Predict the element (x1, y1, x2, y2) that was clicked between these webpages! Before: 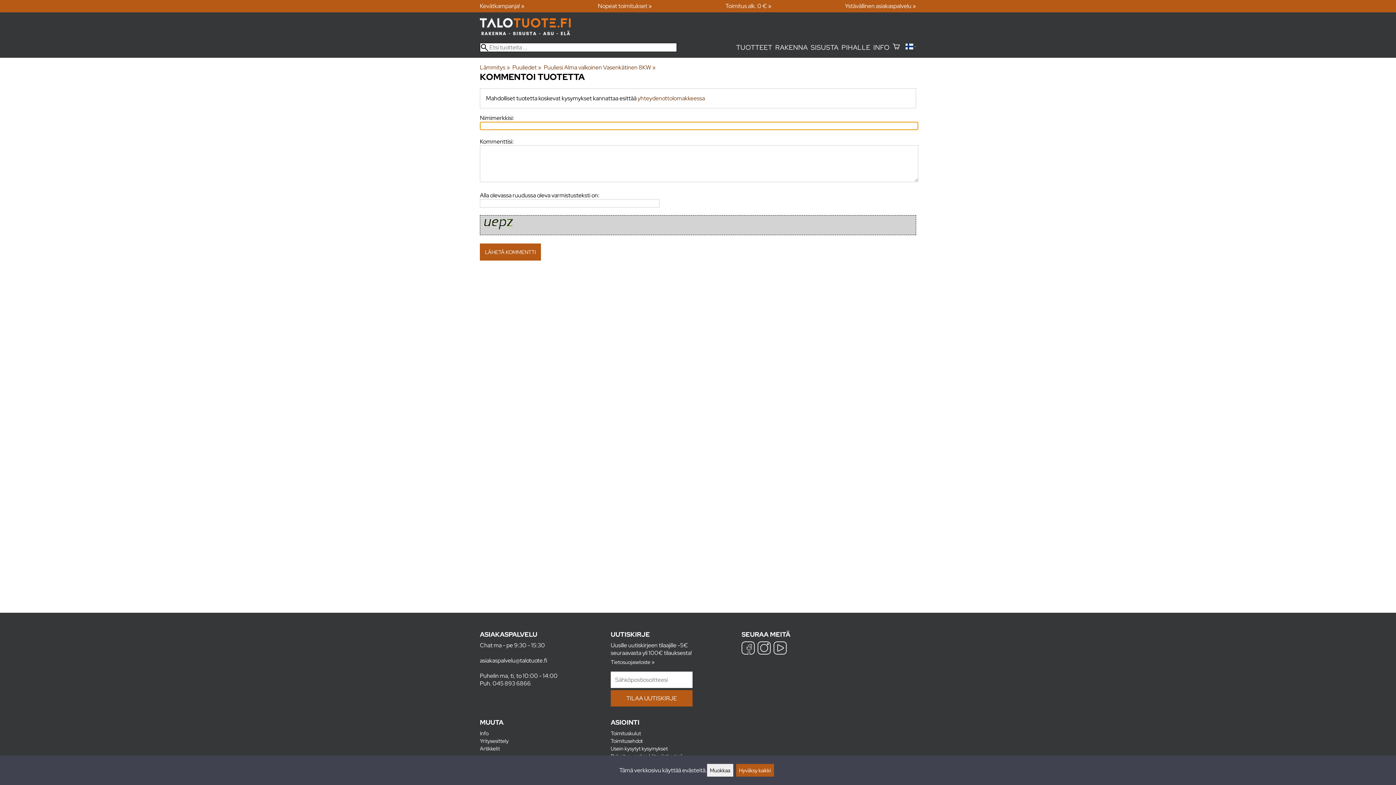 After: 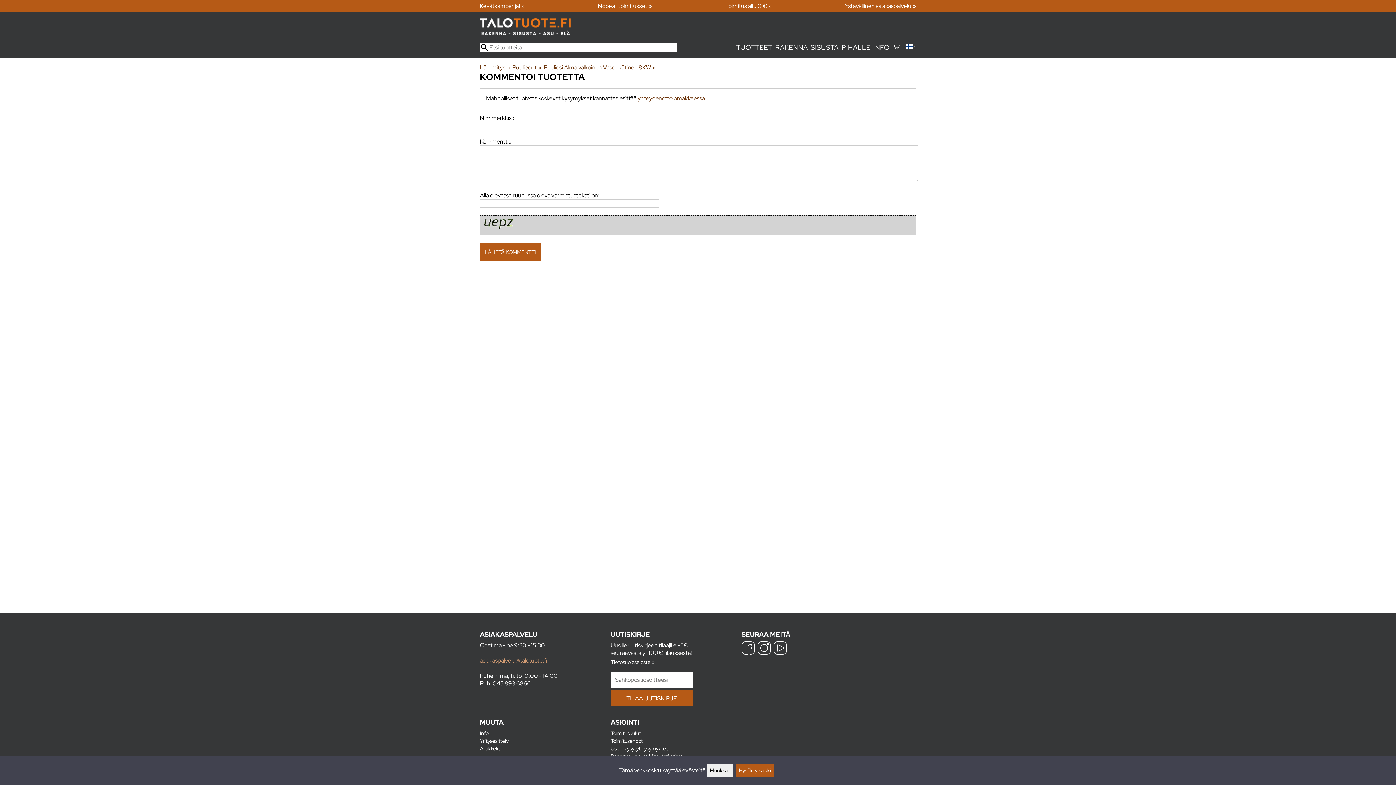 Action: label: asiakaspalvelu@talotuote.fi bbox: (480, 657, 547, 664)